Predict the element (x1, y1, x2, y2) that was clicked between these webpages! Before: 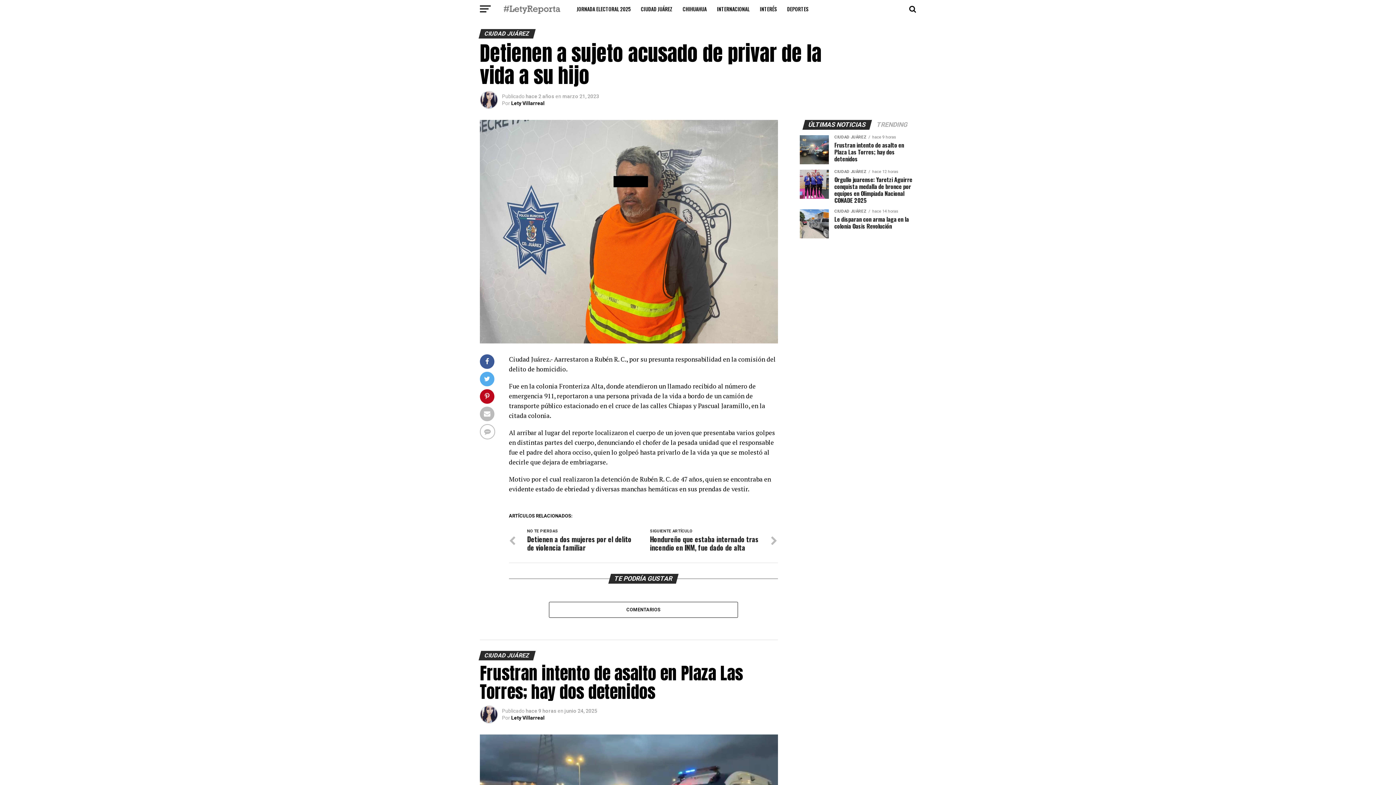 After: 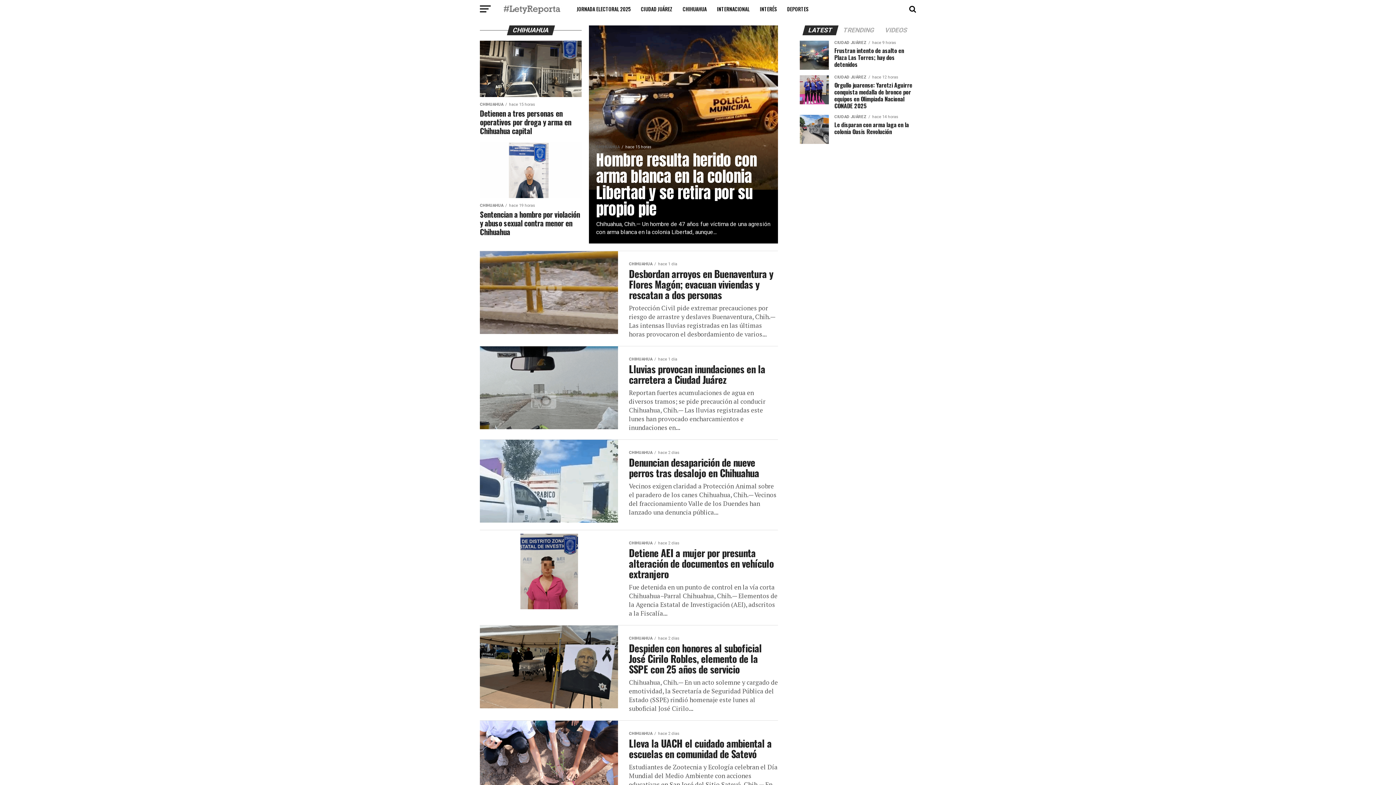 Action: bbox: (678, 0, 711, 18) label: CHIHUAHUA